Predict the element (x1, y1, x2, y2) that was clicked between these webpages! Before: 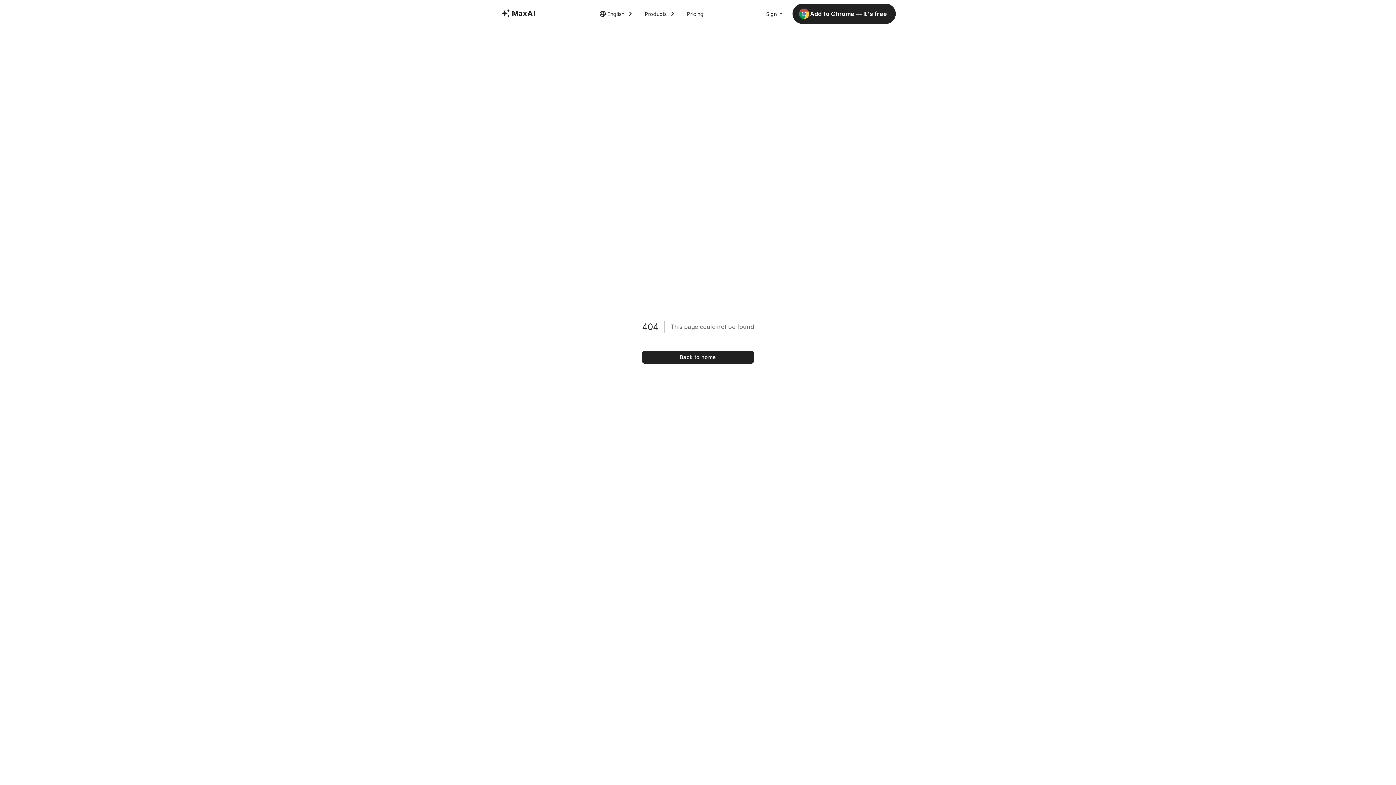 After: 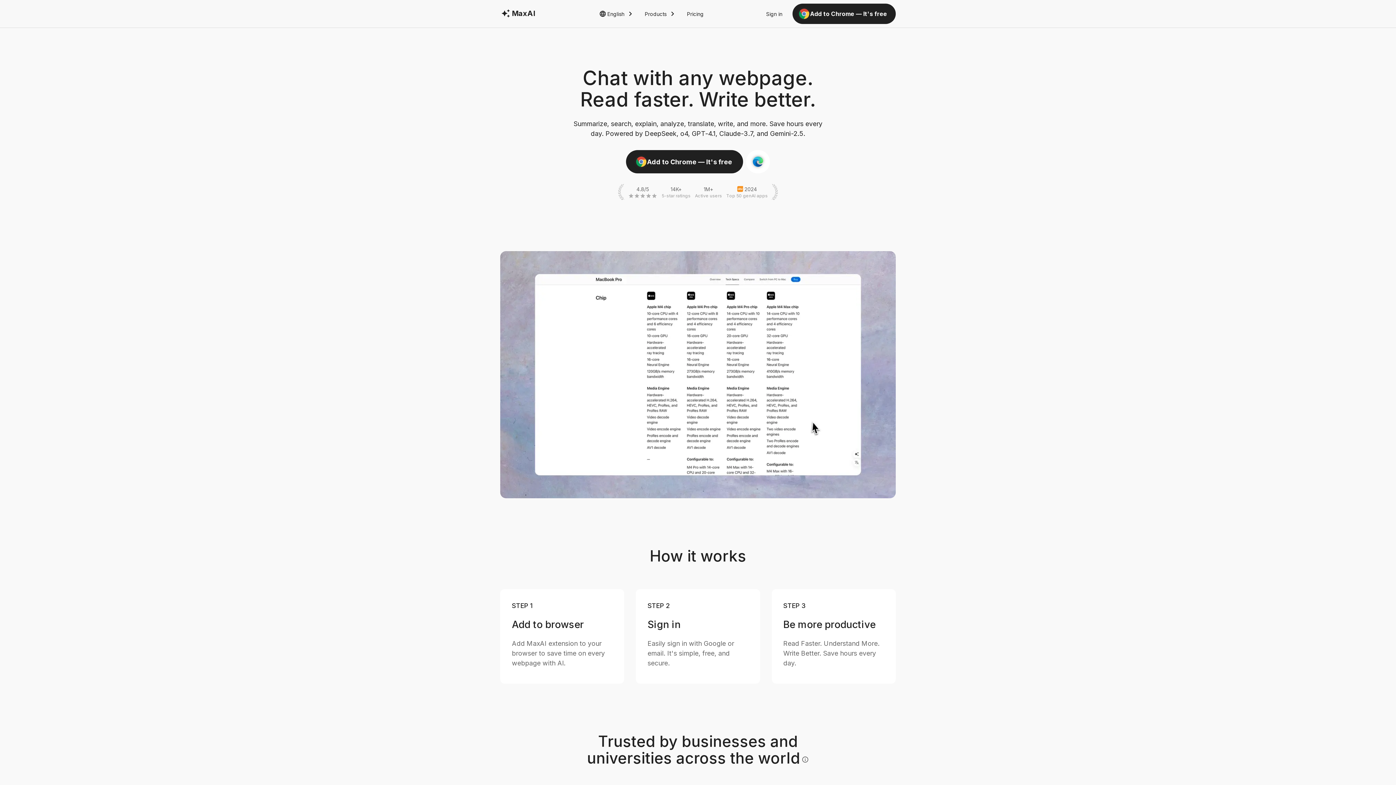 Action: label: MaxAI bbox: (500, 7, 542, 20)